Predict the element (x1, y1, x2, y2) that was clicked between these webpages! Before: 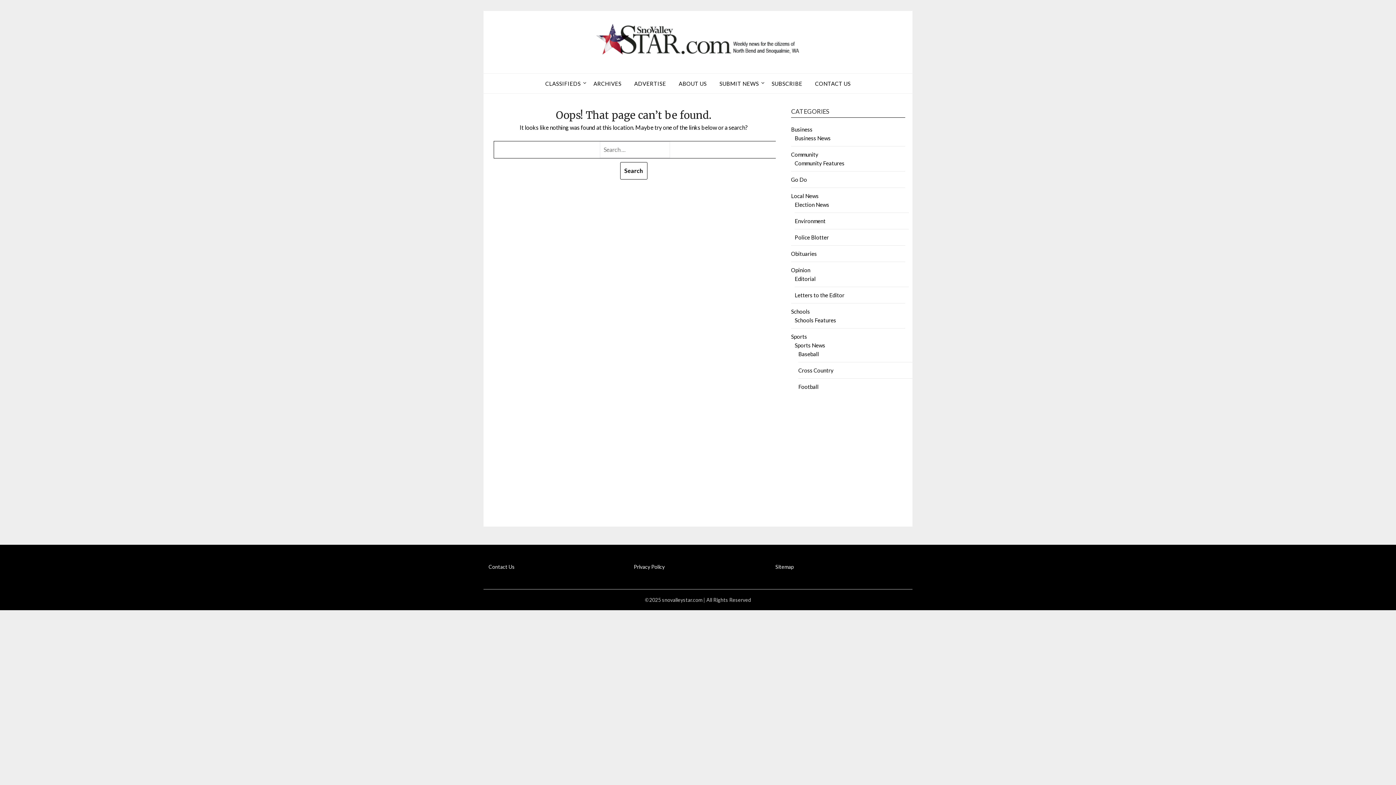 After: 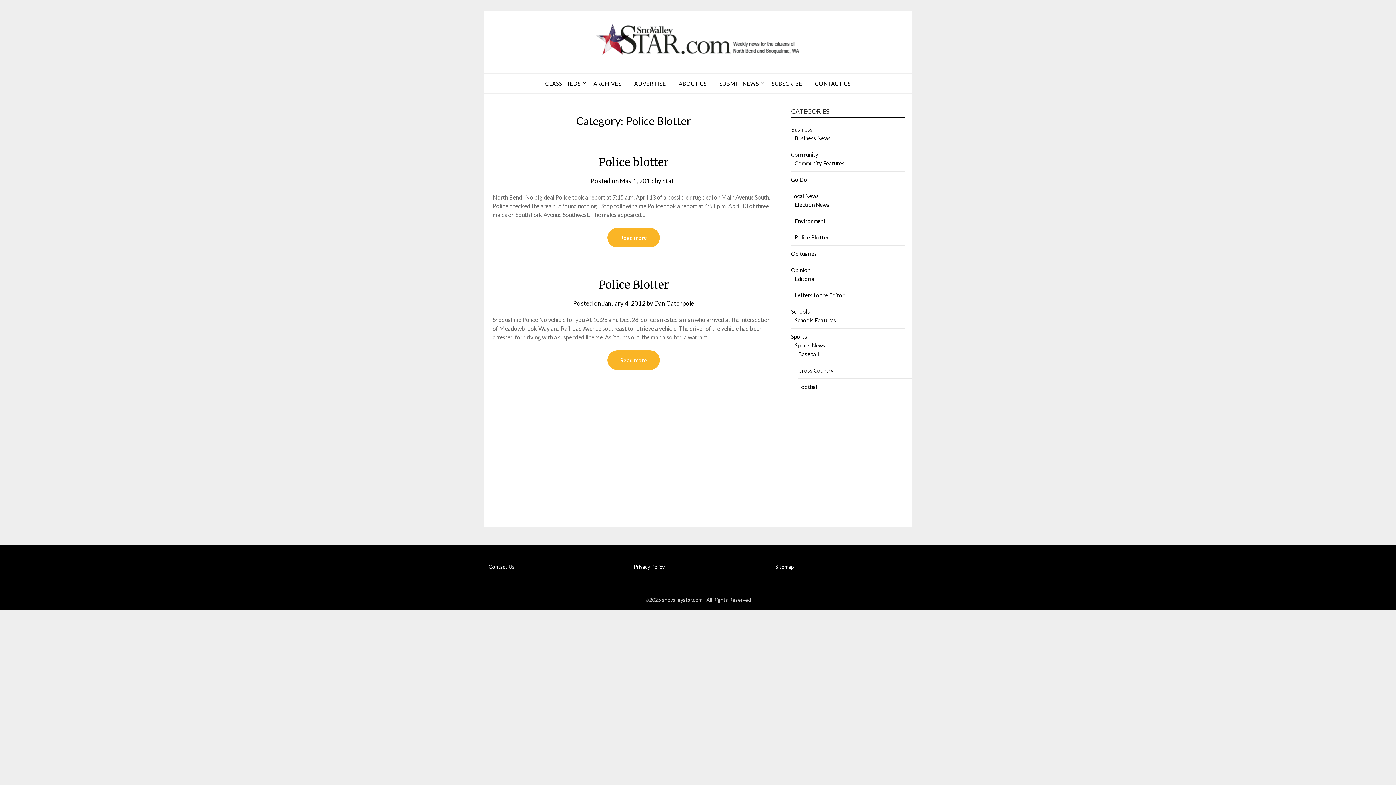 Action: label: Police Blotter bbox: (794, 234, 829, 240)